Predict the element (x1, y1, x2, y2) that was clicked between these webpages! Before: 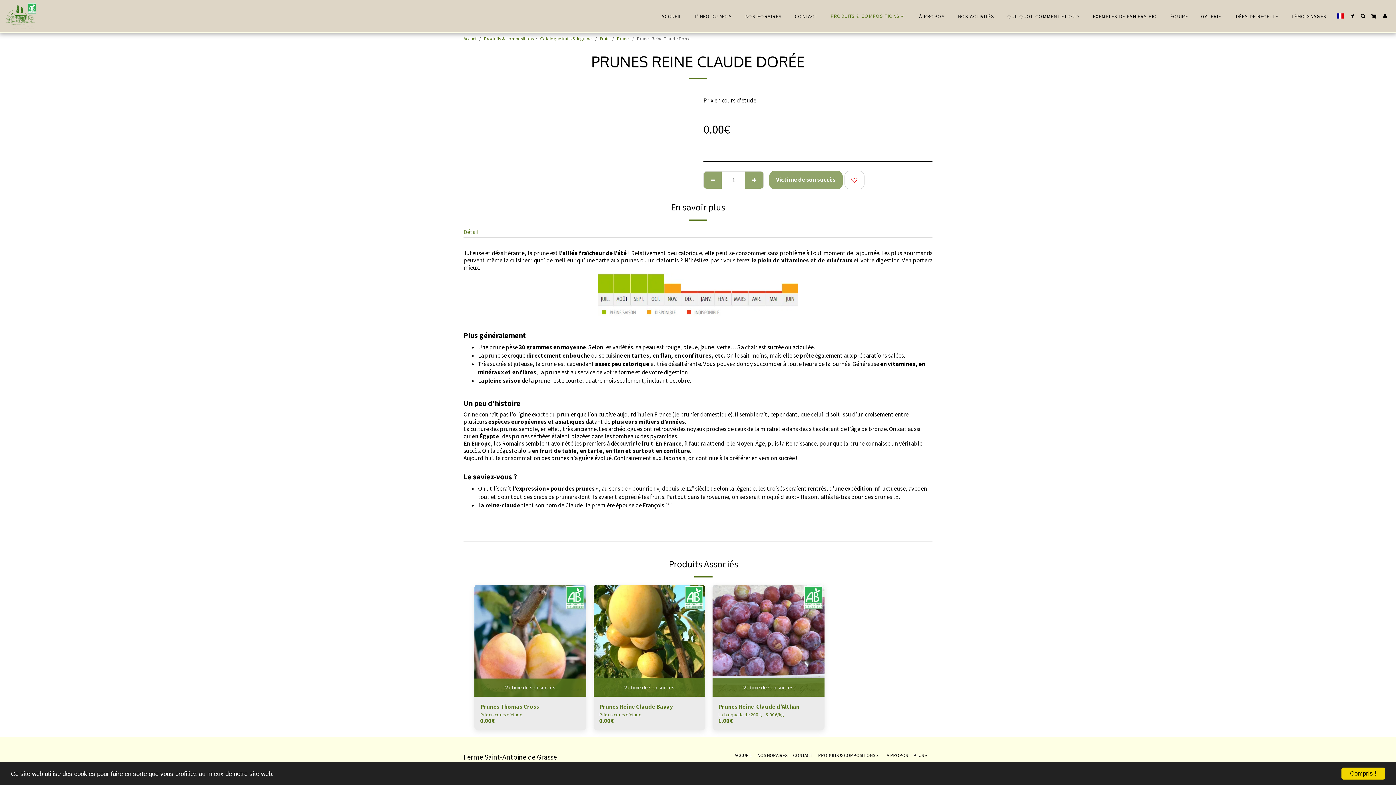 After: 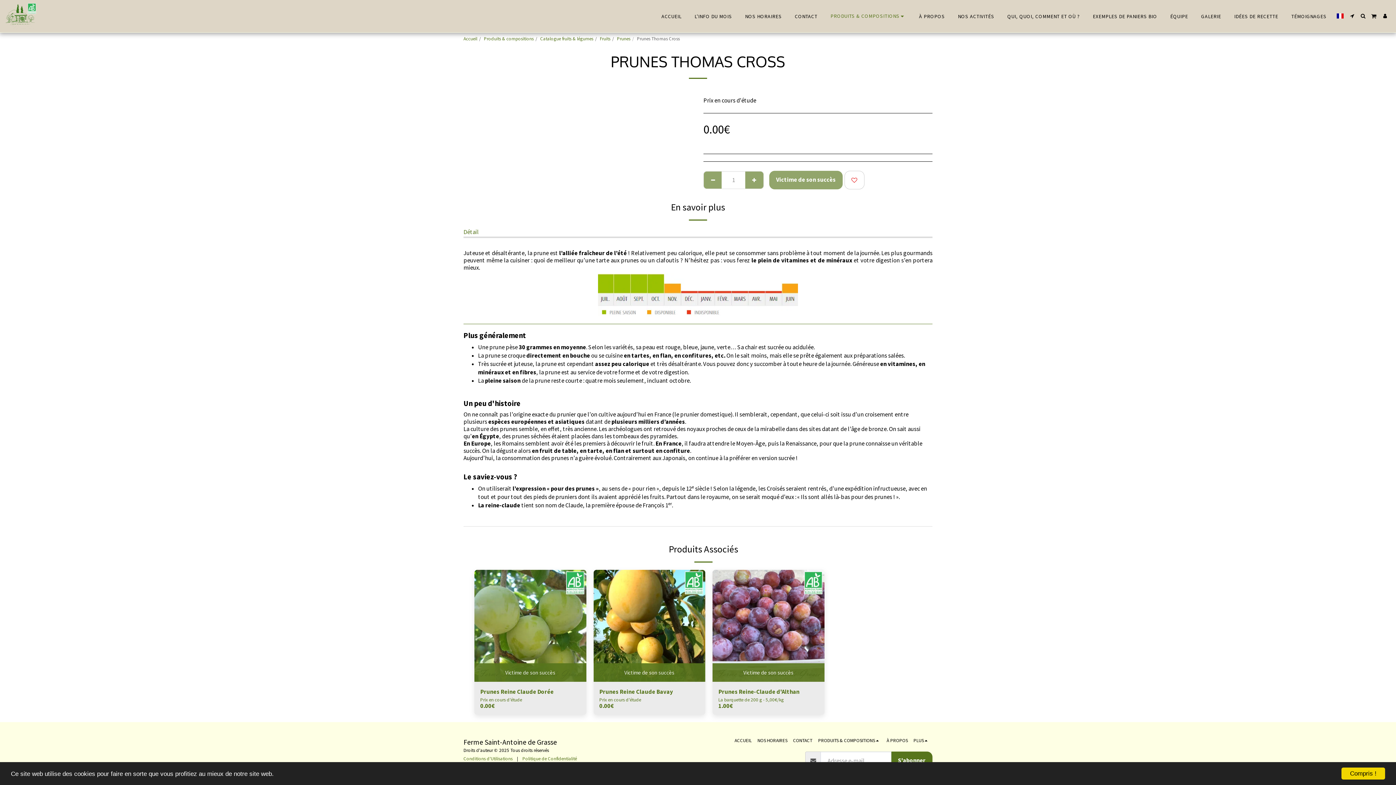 Action: bbox: (480, 702, 539, 711) label: Prunes Thomas Cross